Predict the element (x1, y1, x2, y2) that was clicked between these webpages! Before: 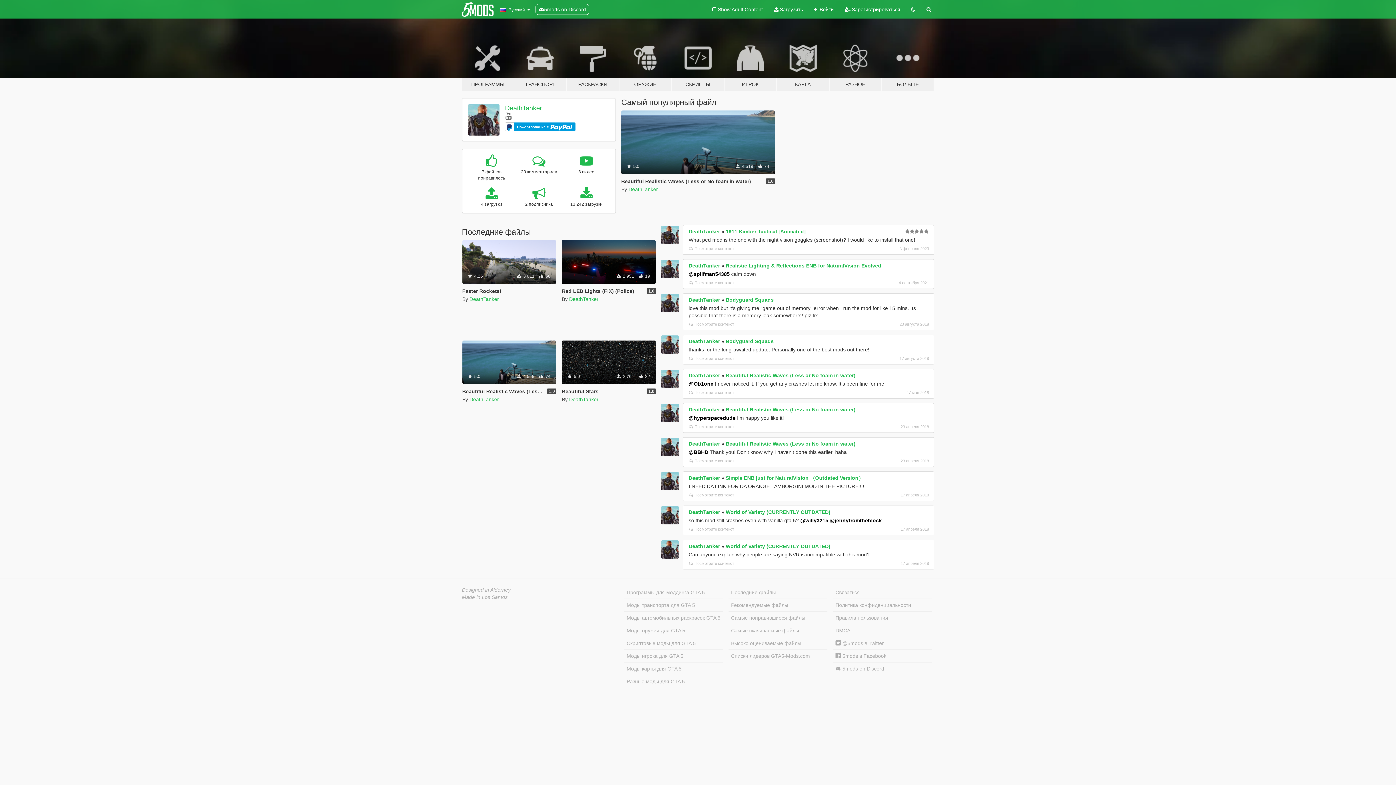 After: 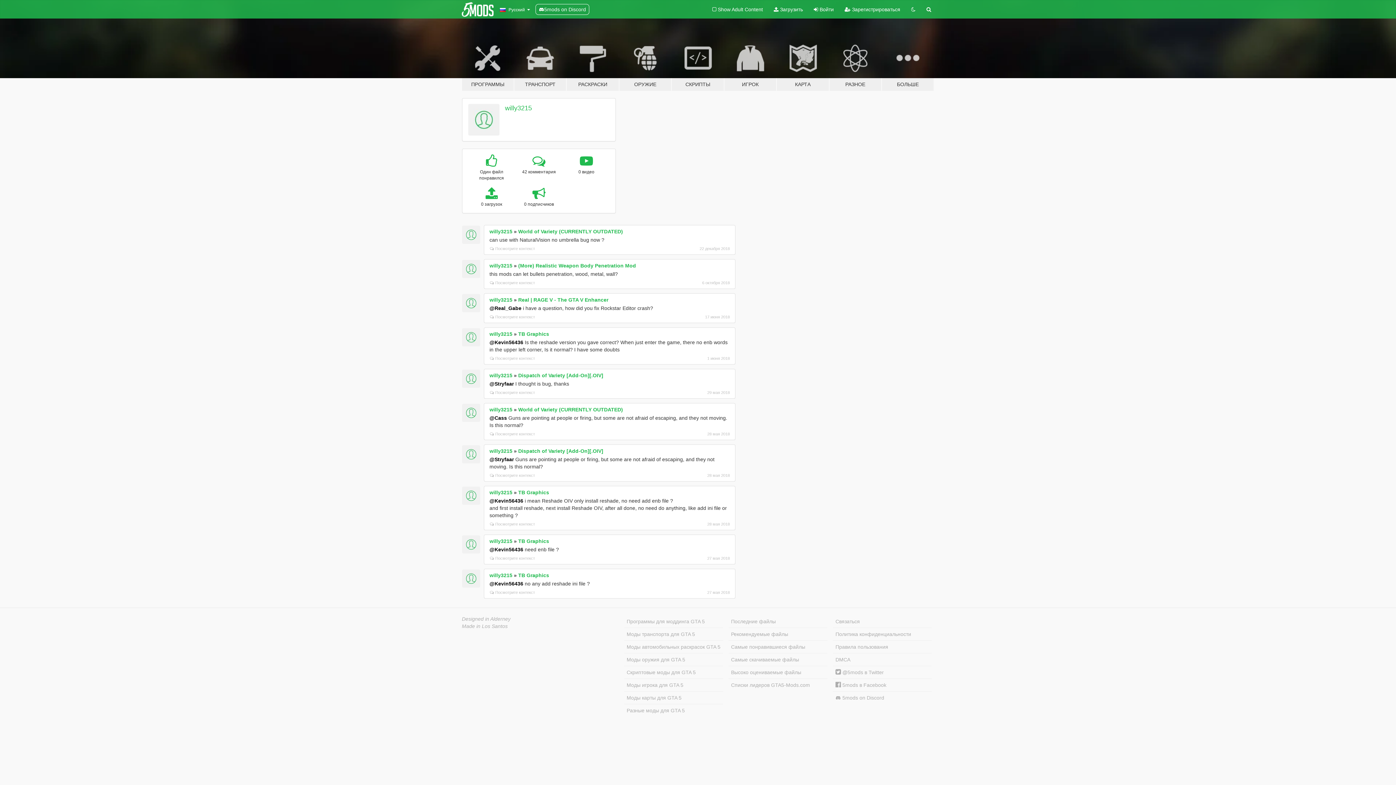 Action: label: @willy3215 bbox: (800, 517, 828, 523)